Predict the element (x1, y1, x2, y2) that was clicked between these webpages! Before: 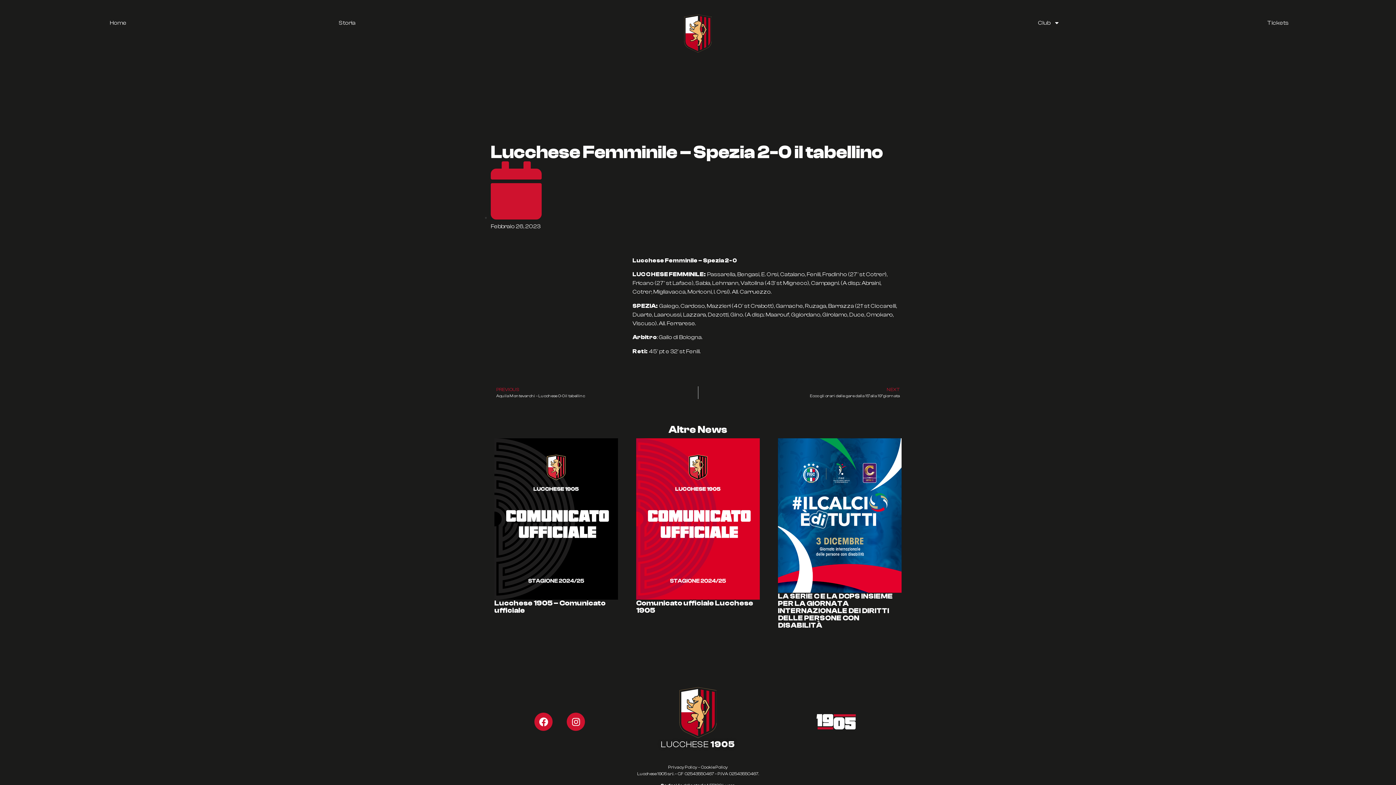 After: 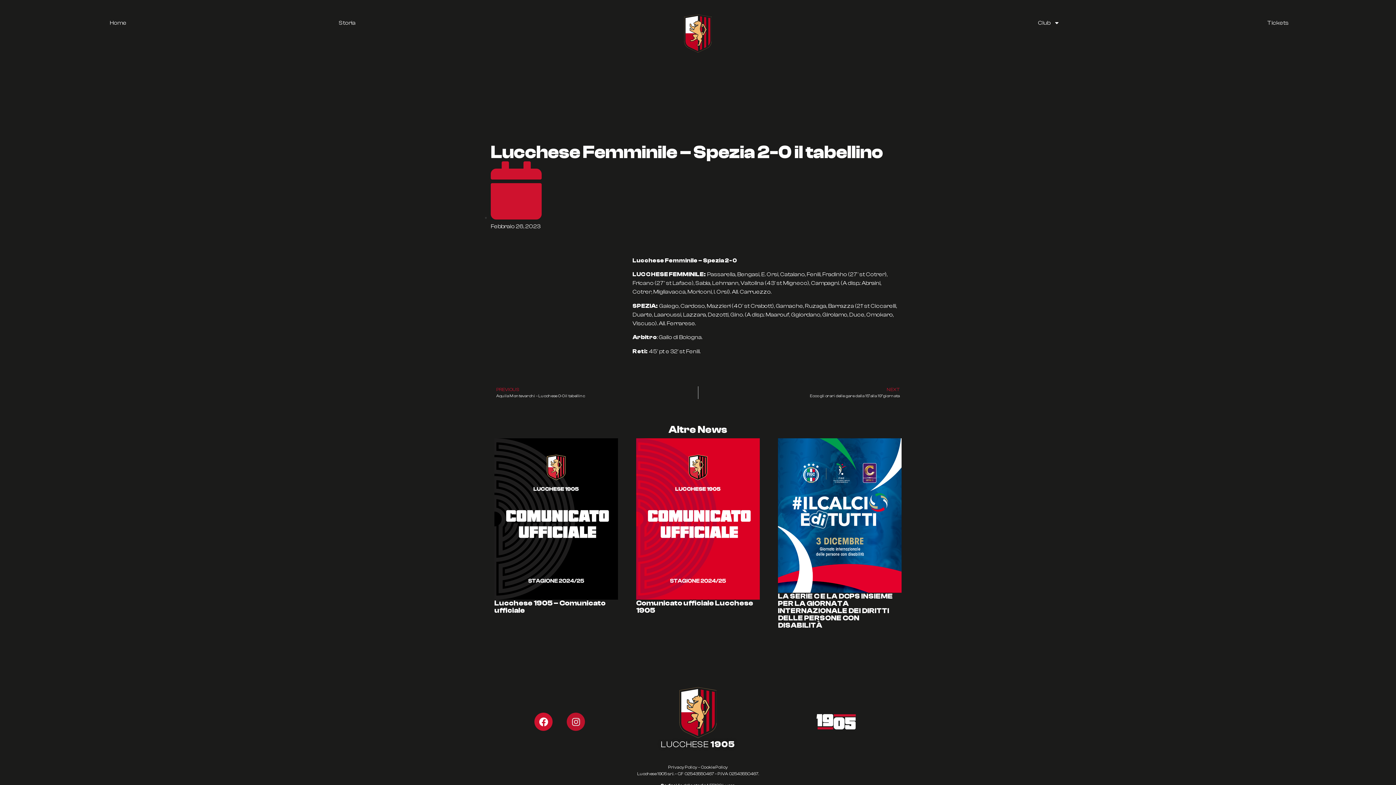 Action: bbox: (567, 713, 585, 731) label: Instagram